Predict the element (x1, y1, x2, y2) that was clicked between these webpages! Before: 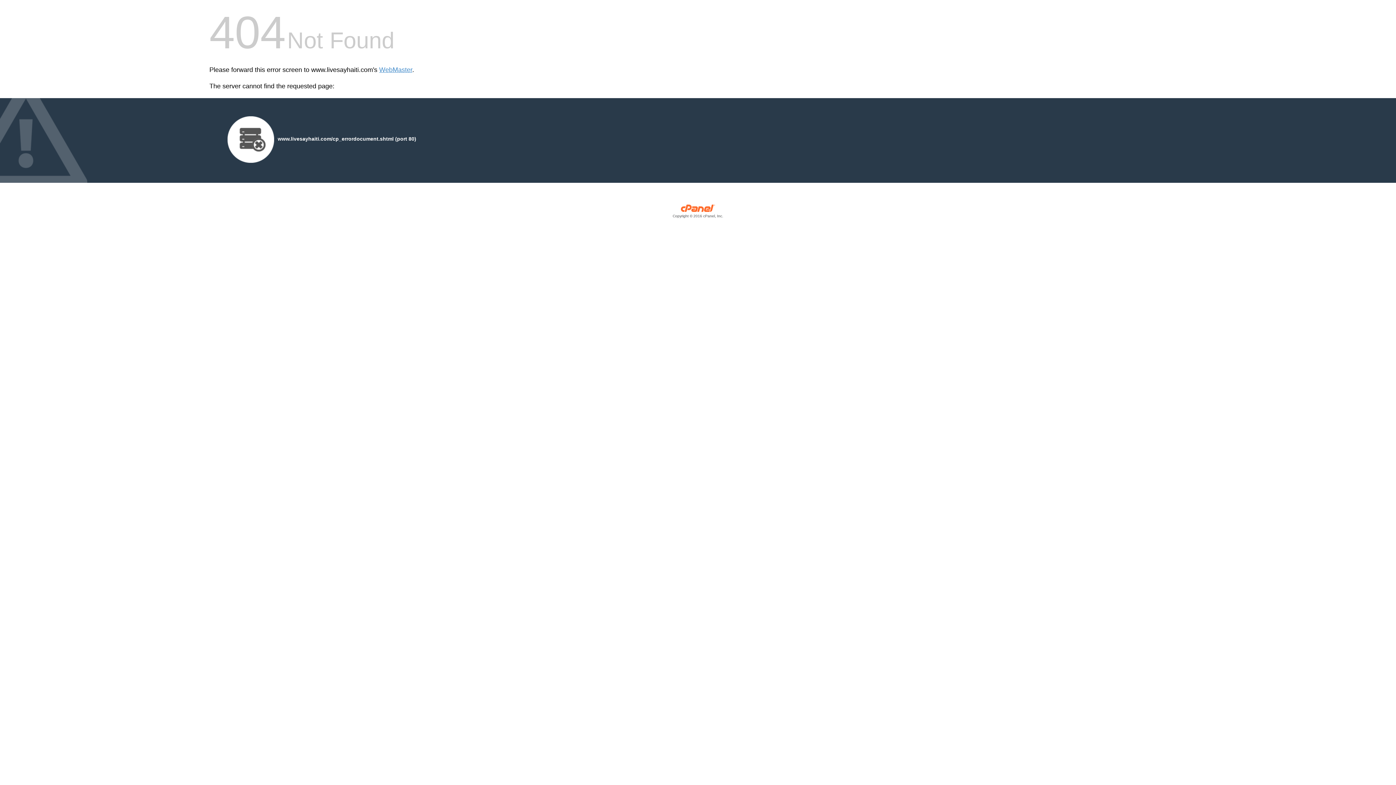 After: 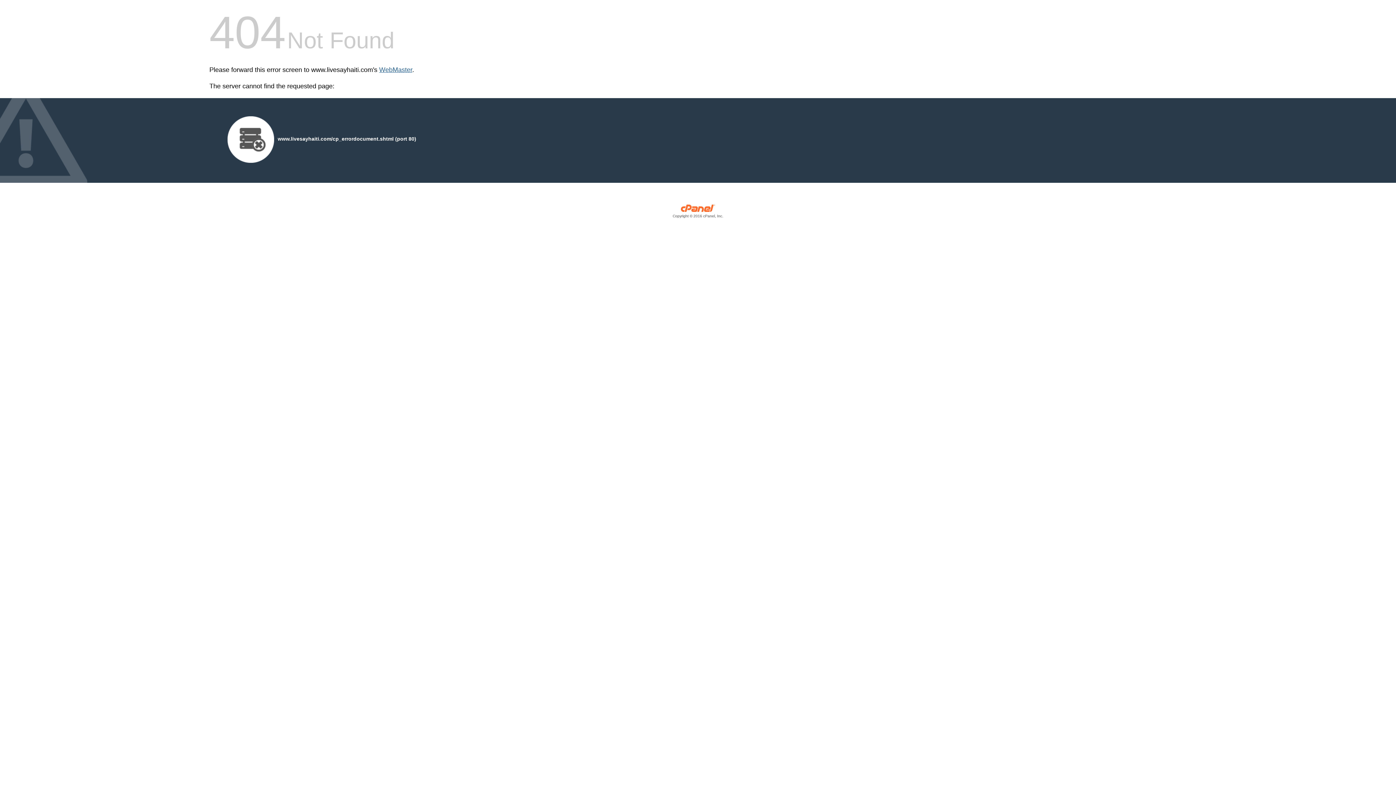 Action: label: WebMaster bbox: (379, 66, 412, 73)